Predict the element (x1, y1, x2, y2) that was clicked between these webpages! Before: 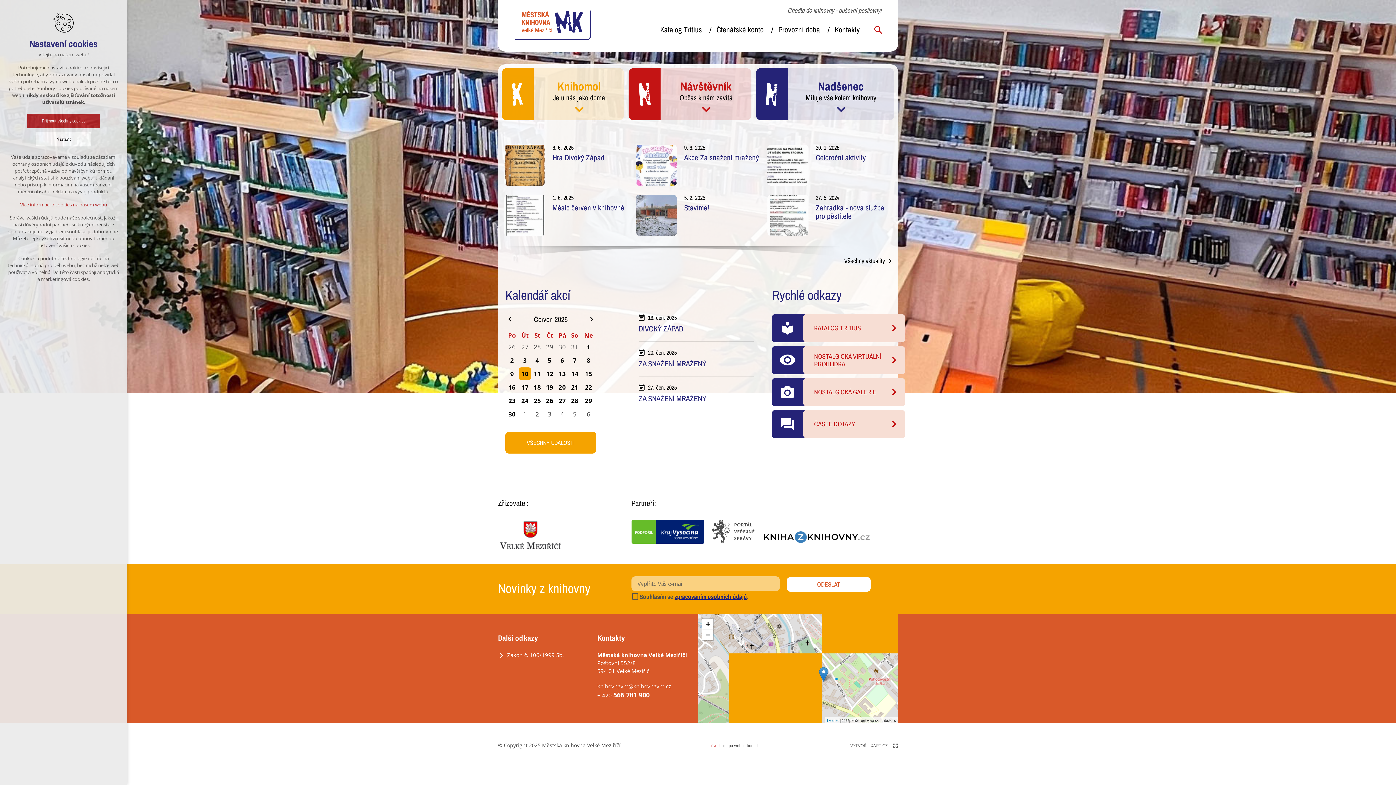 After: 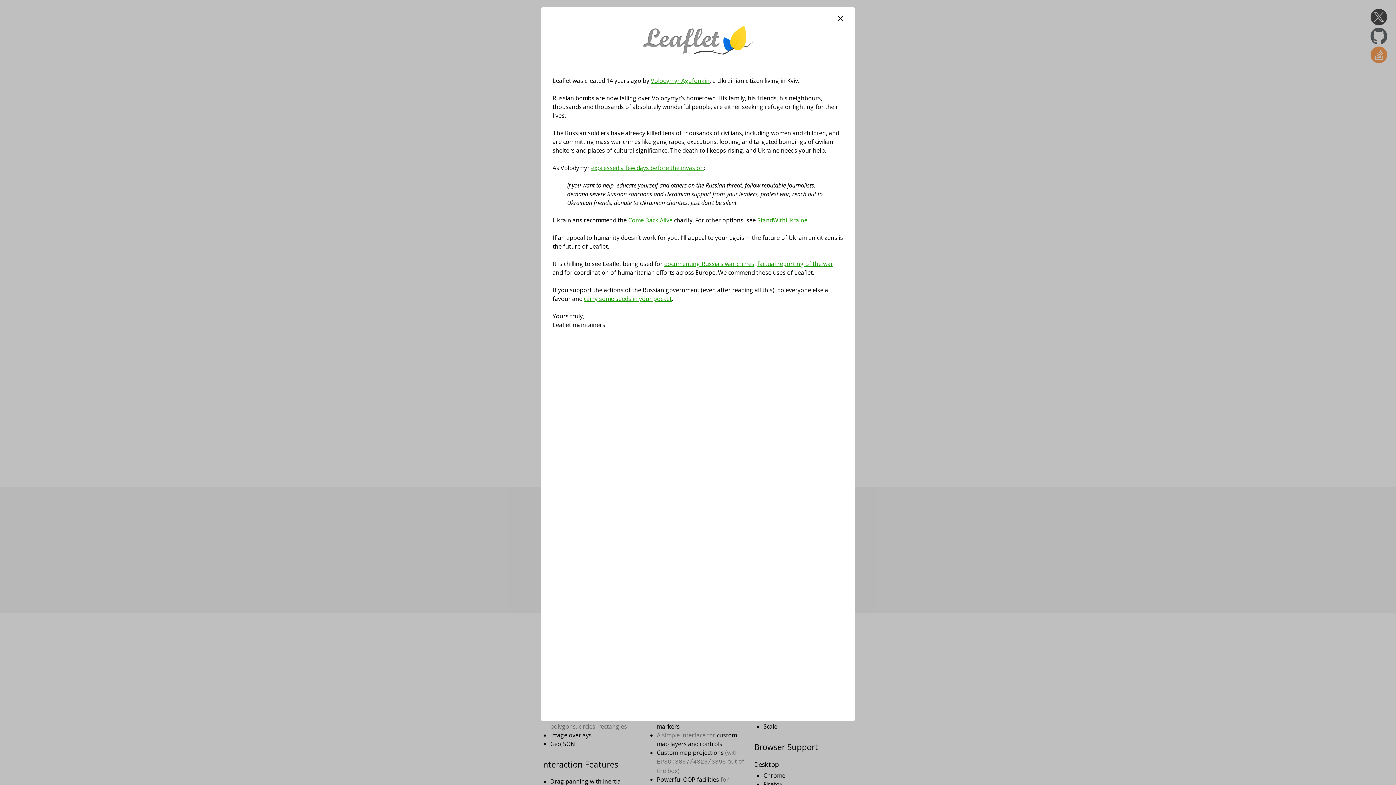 Action: label: Leaflet bbox: (827, 718, 838, 723)